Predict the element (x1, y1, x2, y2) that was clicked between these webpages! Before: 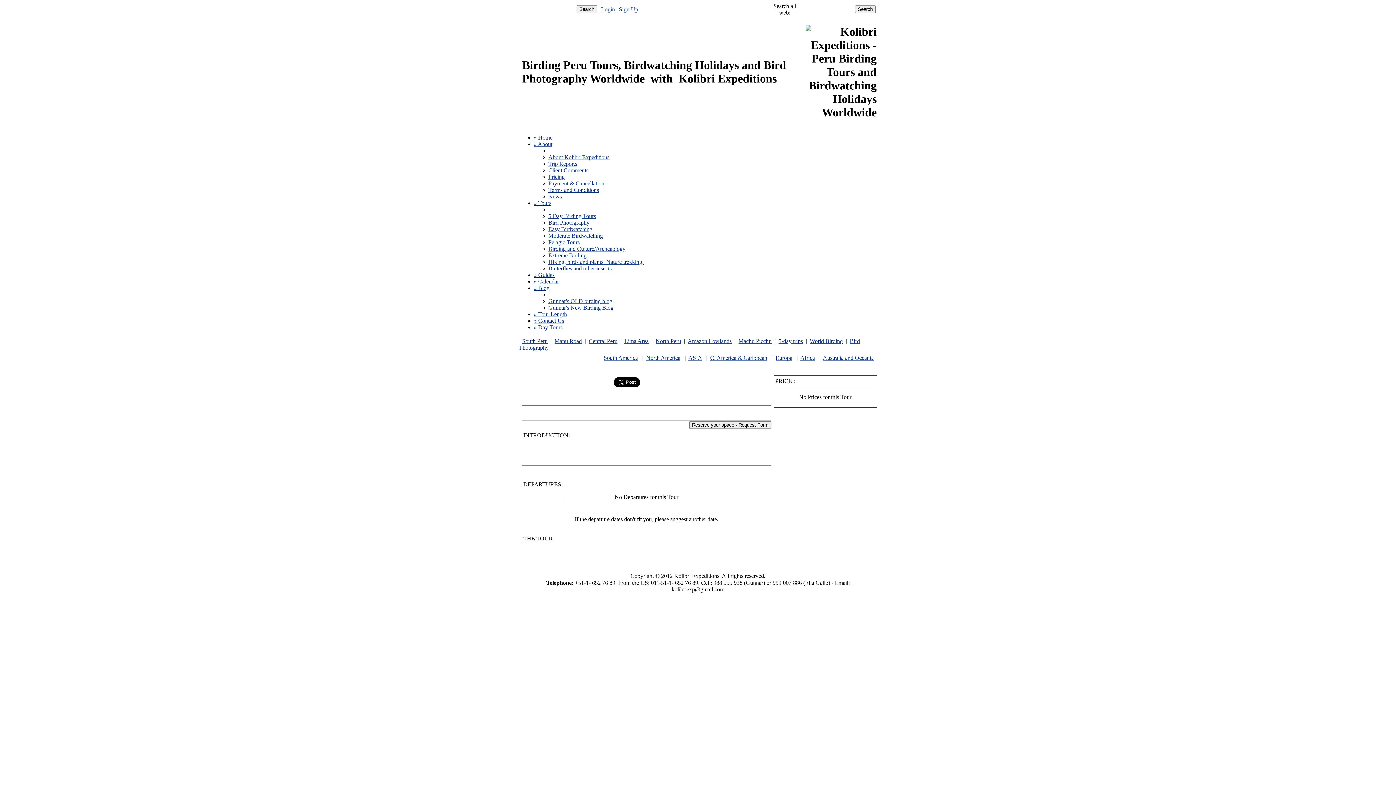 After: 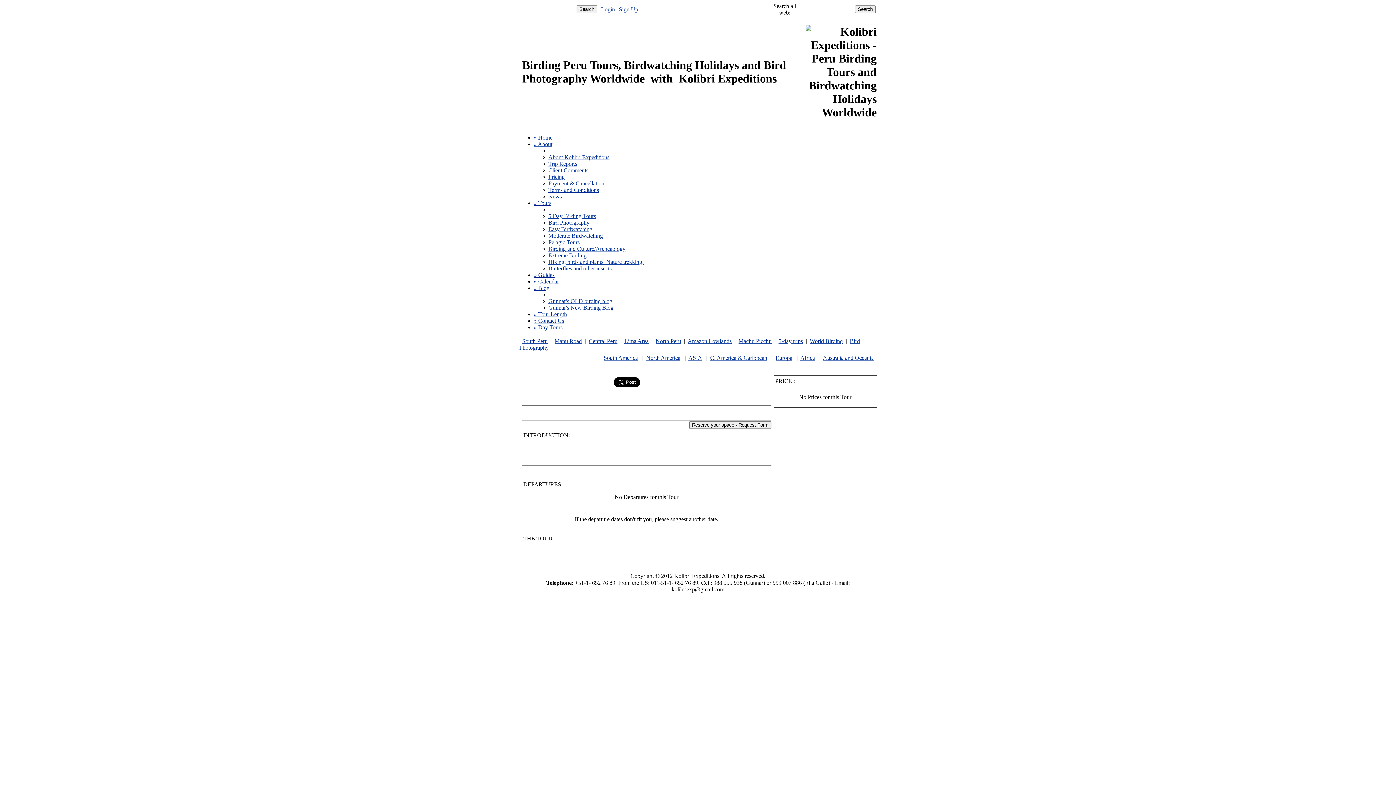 Action: label: Pricing bbox: (548, 173, 564, 180)